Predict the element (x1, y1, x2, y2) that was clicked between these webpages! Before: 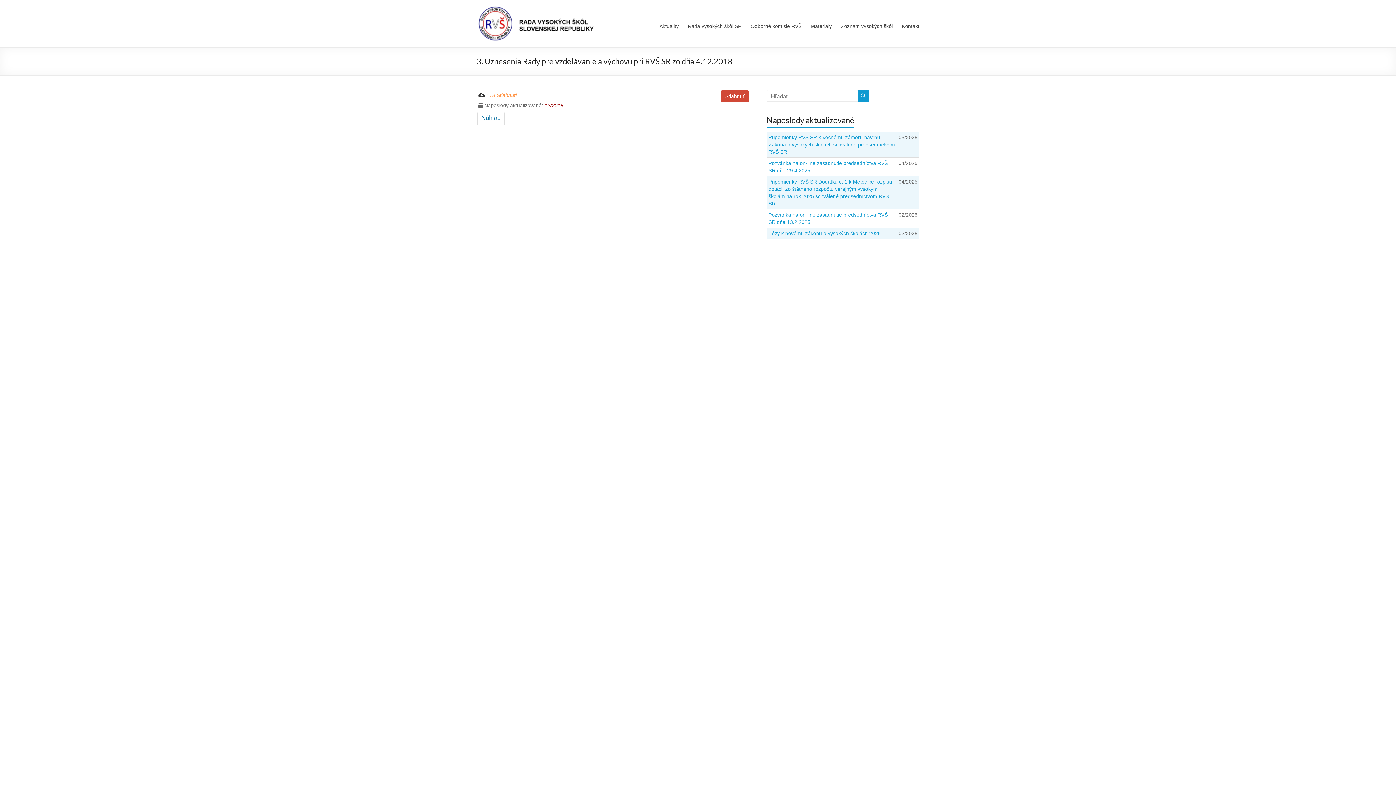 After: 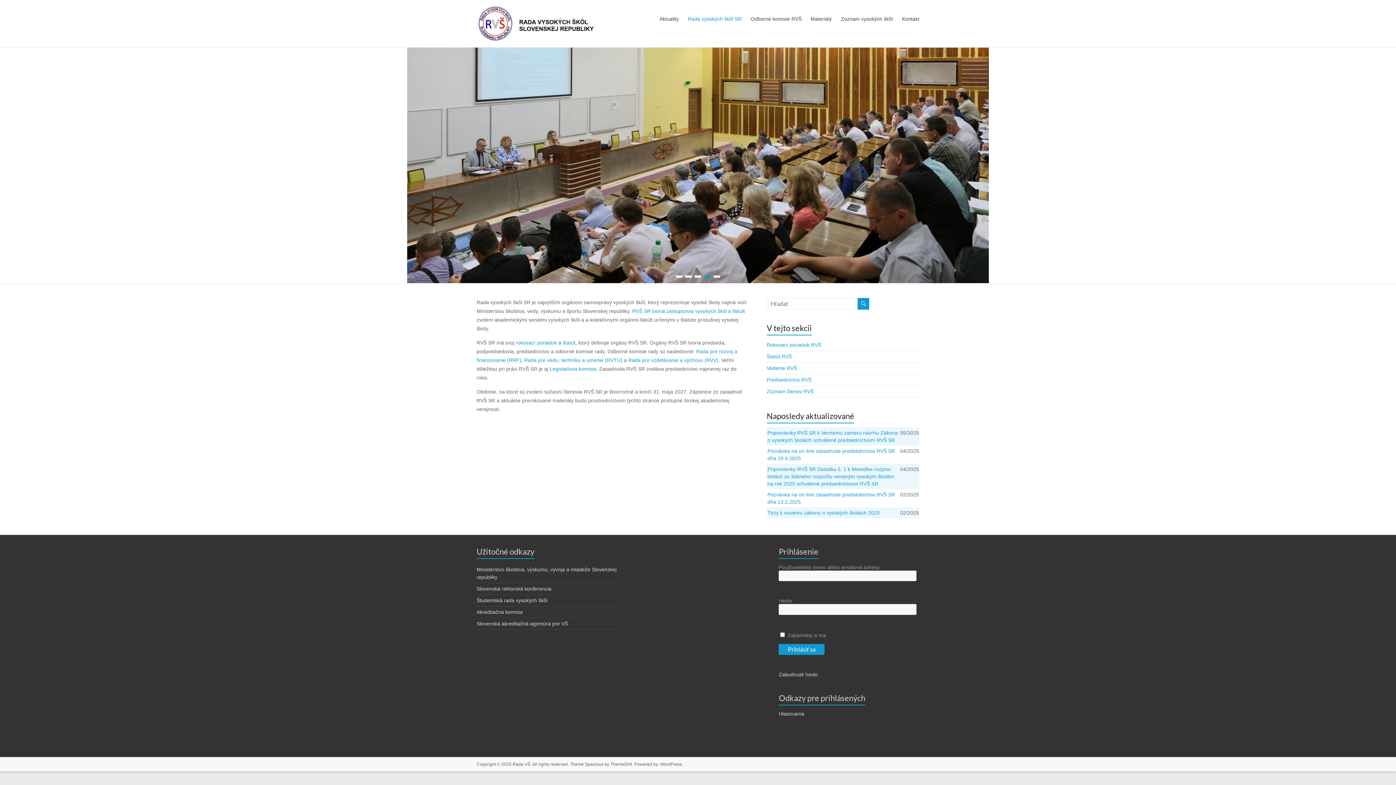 Action: bbox: (476, 6, 597, 12)